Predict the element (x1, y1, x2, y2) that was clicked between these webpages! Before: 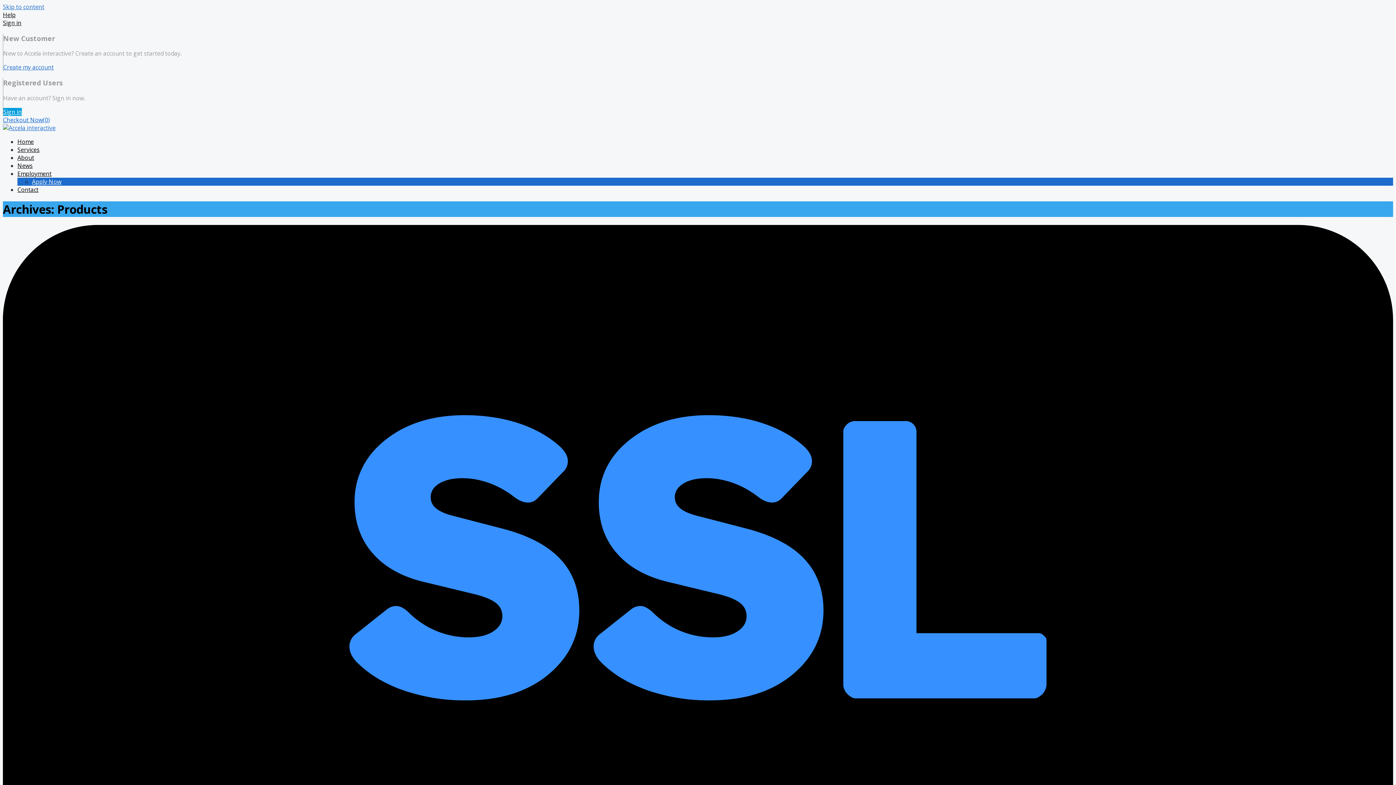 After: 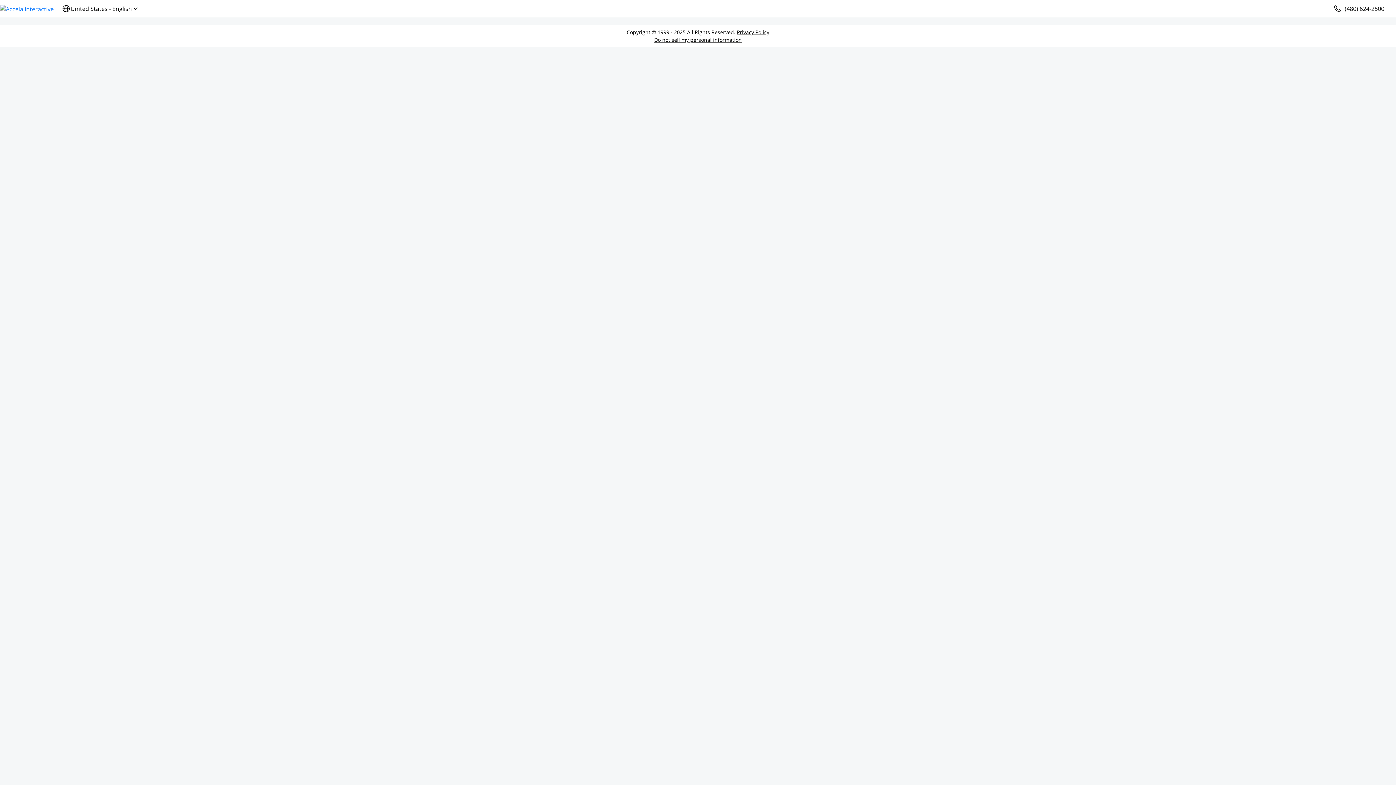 Action: bbox: (3, 107, 21, 115) label: Sign in